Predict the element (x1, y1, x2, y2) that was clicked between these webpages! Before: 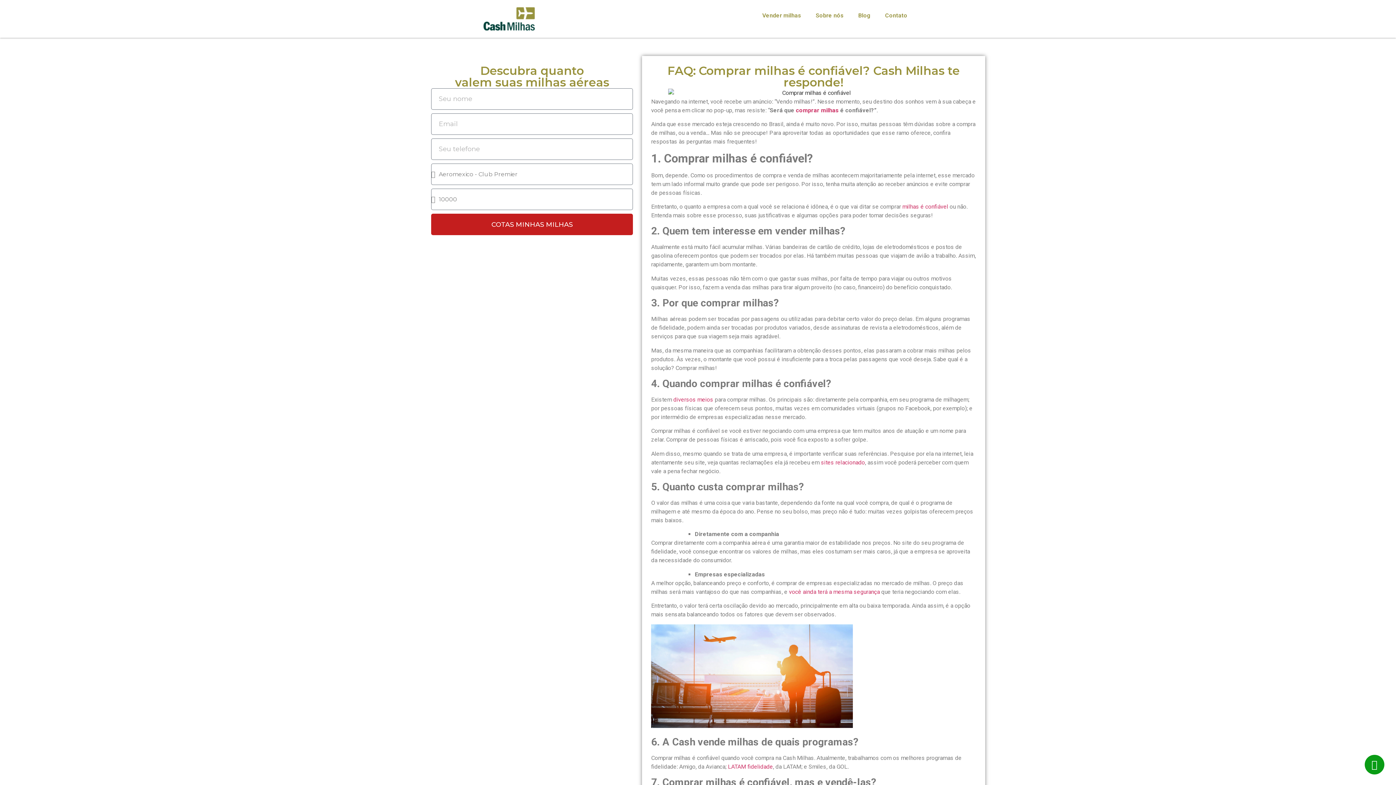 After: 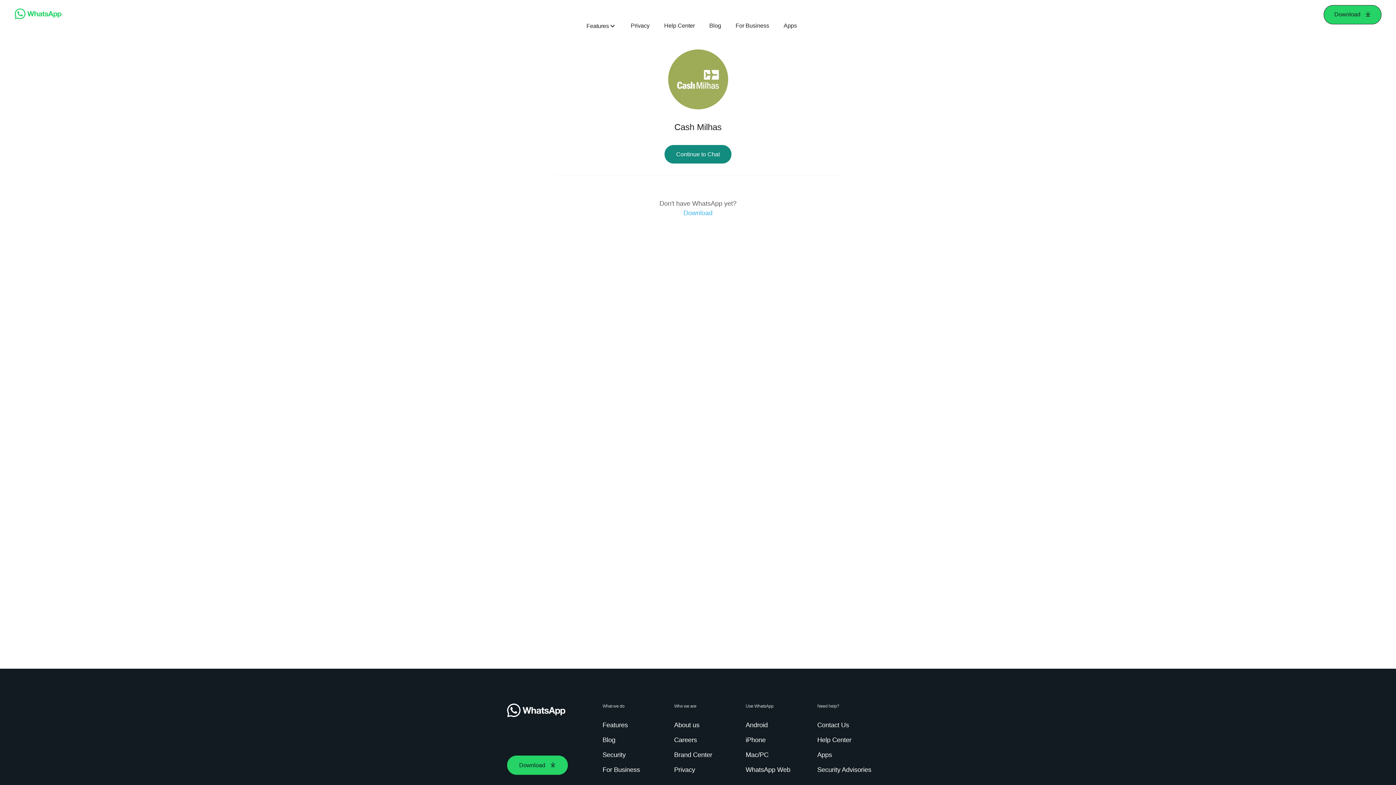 Action: bbox: (1364, 755, 1384, 774)